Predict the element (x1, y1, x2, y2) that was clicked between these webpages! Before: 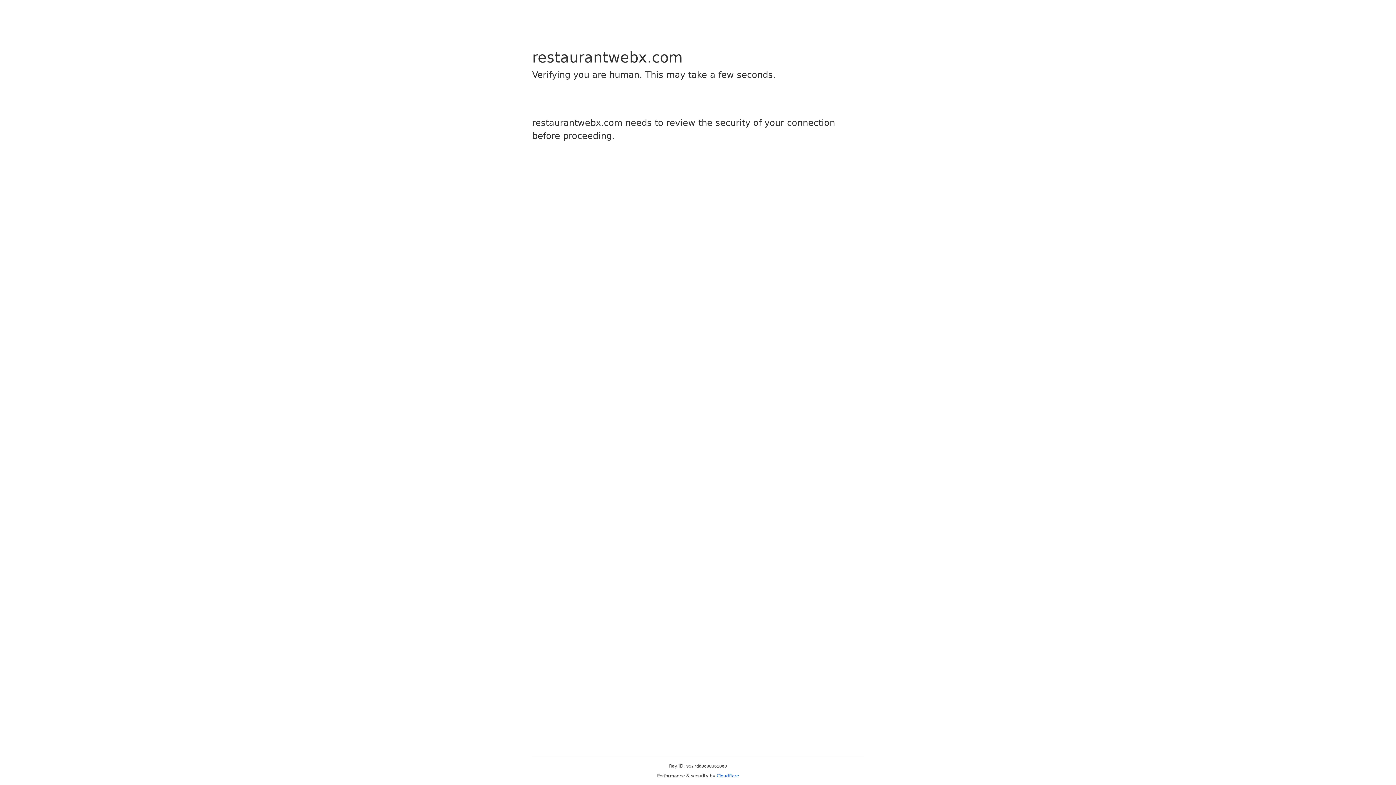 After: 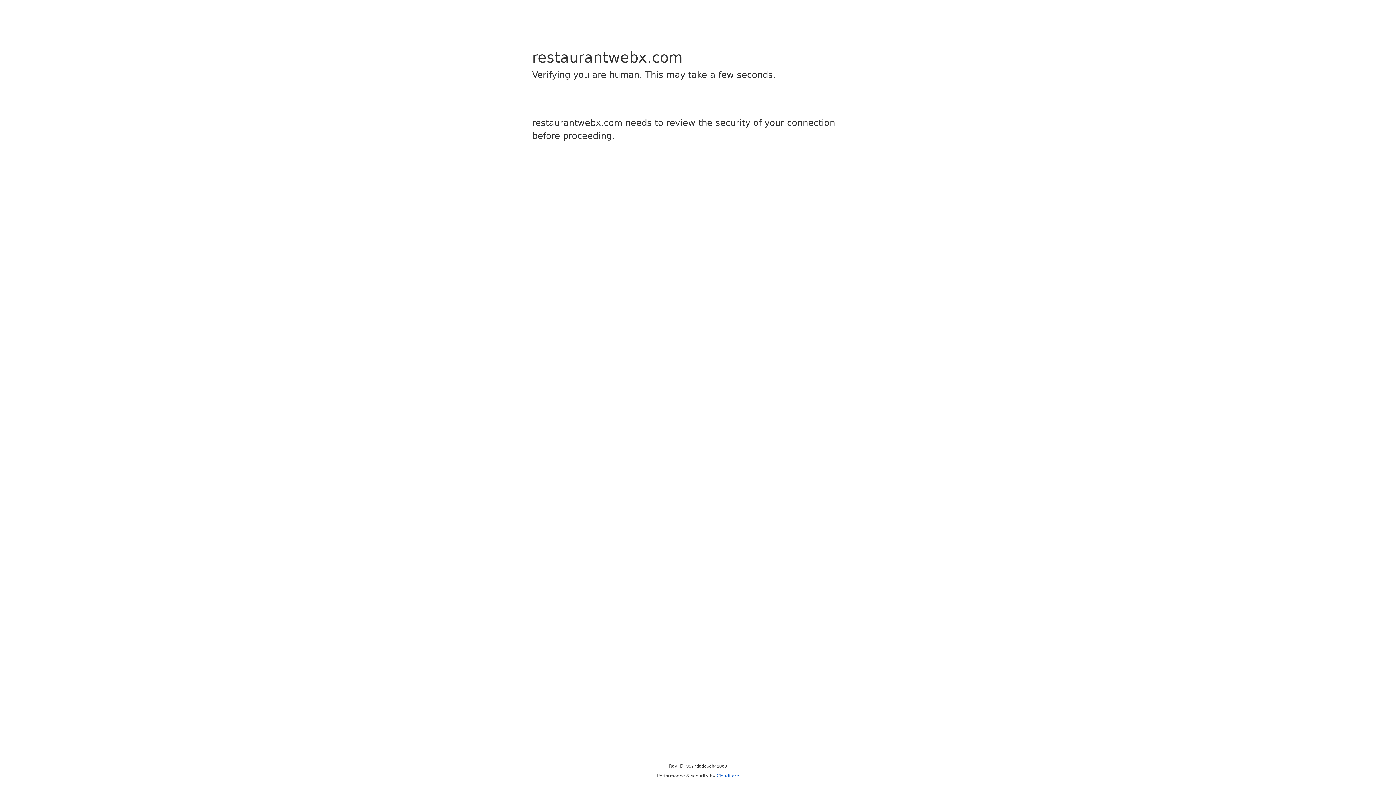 Action: bbox: (716, 773, 739, 778) label: Cloudflare